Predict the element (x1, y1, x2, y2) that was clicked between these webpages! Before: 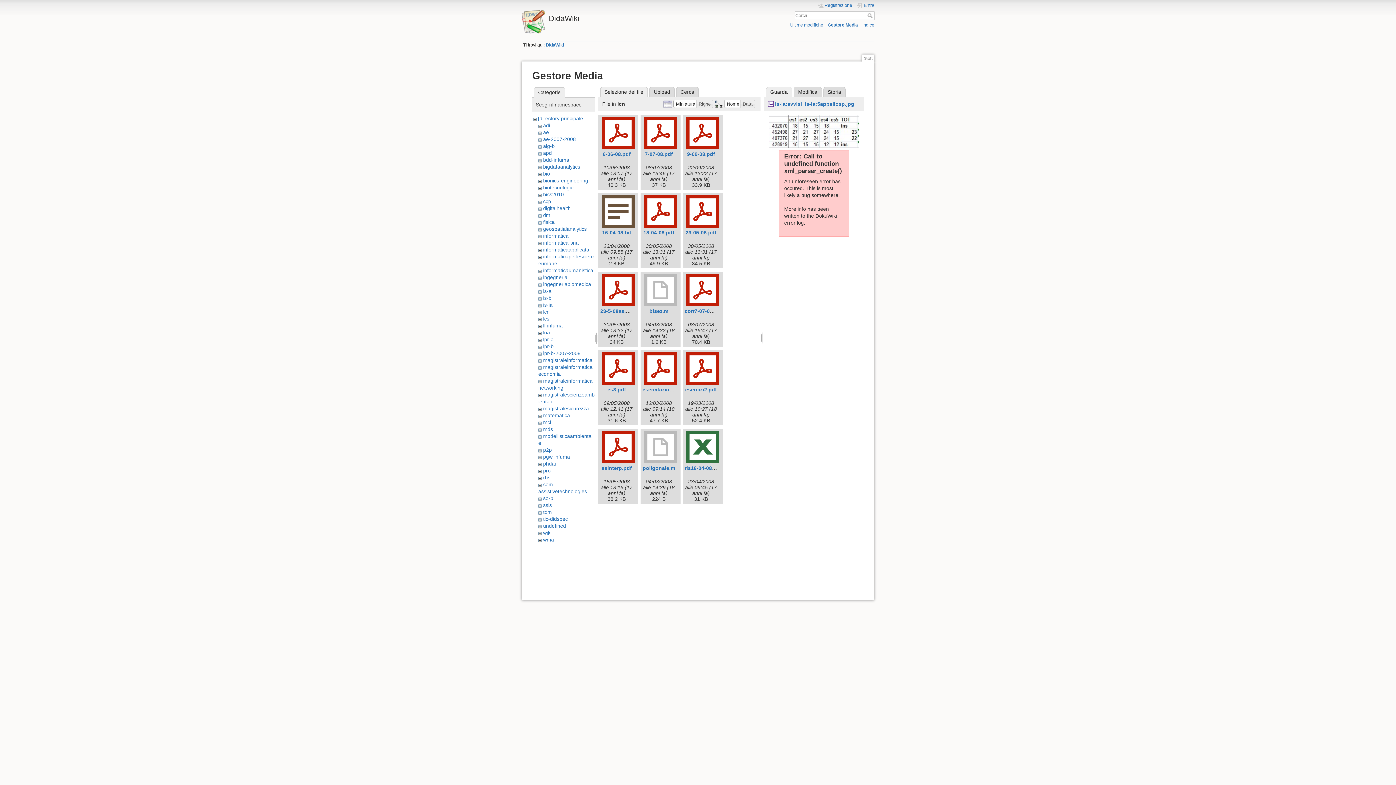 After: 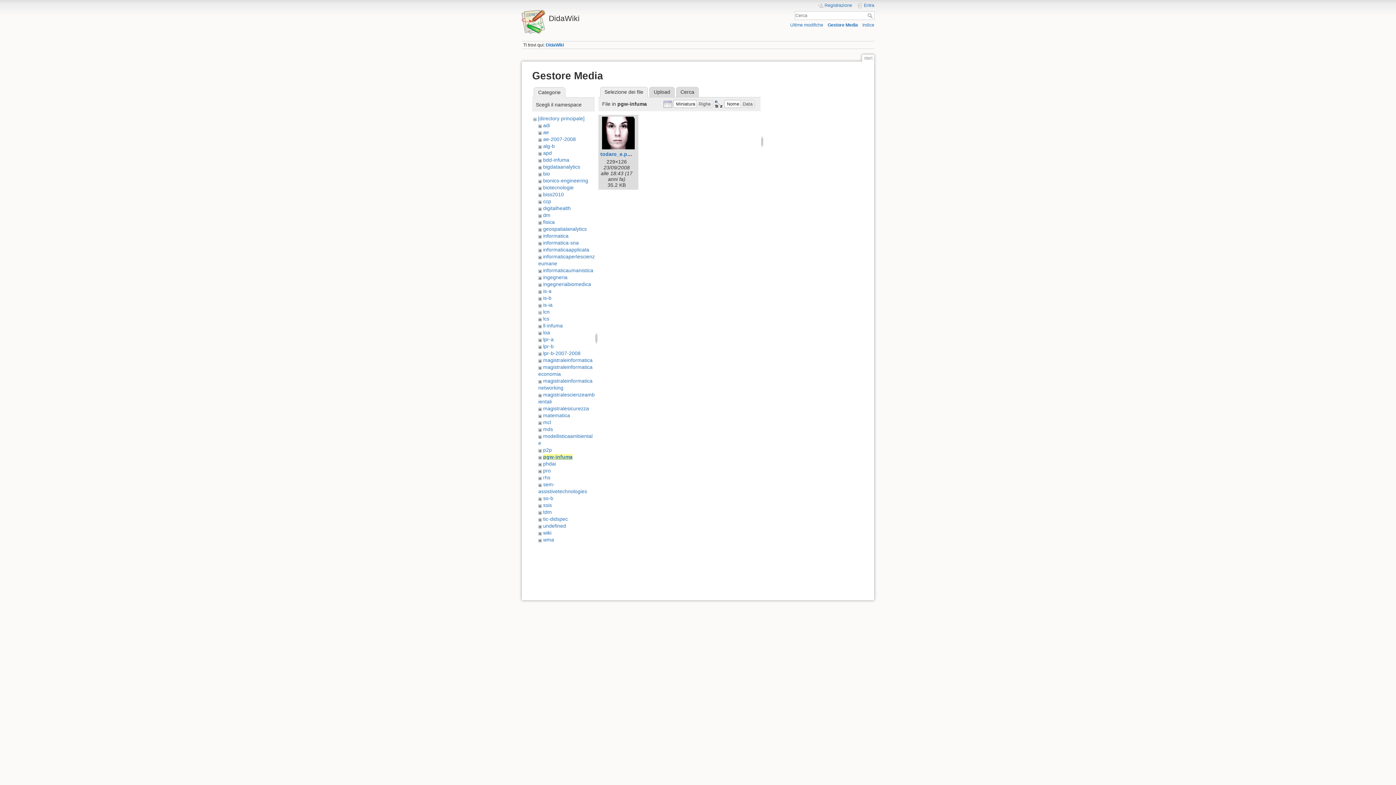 Action: bbox: (543, 454, 570, 460) label: pgw-infuma